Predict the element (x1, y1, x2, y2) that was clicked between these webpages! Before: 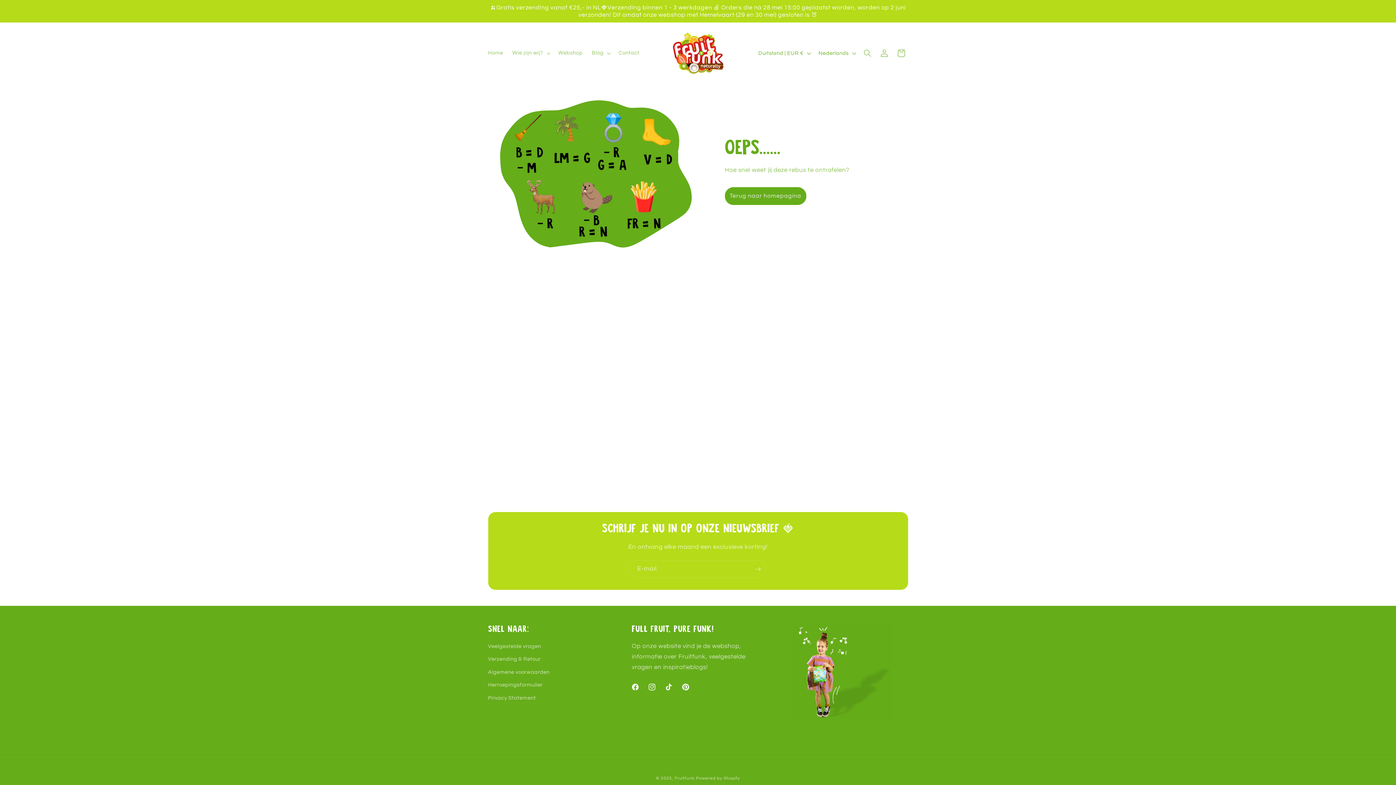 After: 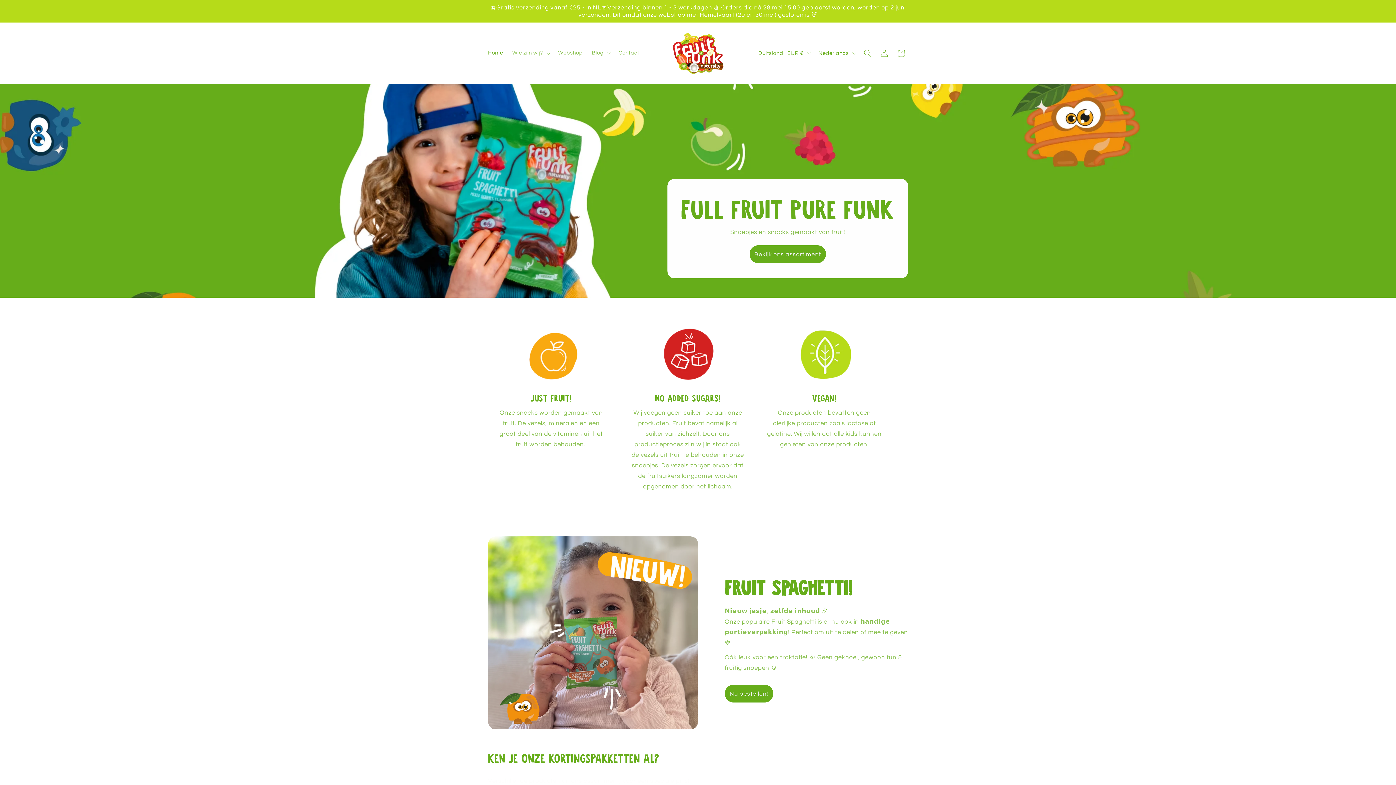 Action: bbox: (669, 29, 726, 76)